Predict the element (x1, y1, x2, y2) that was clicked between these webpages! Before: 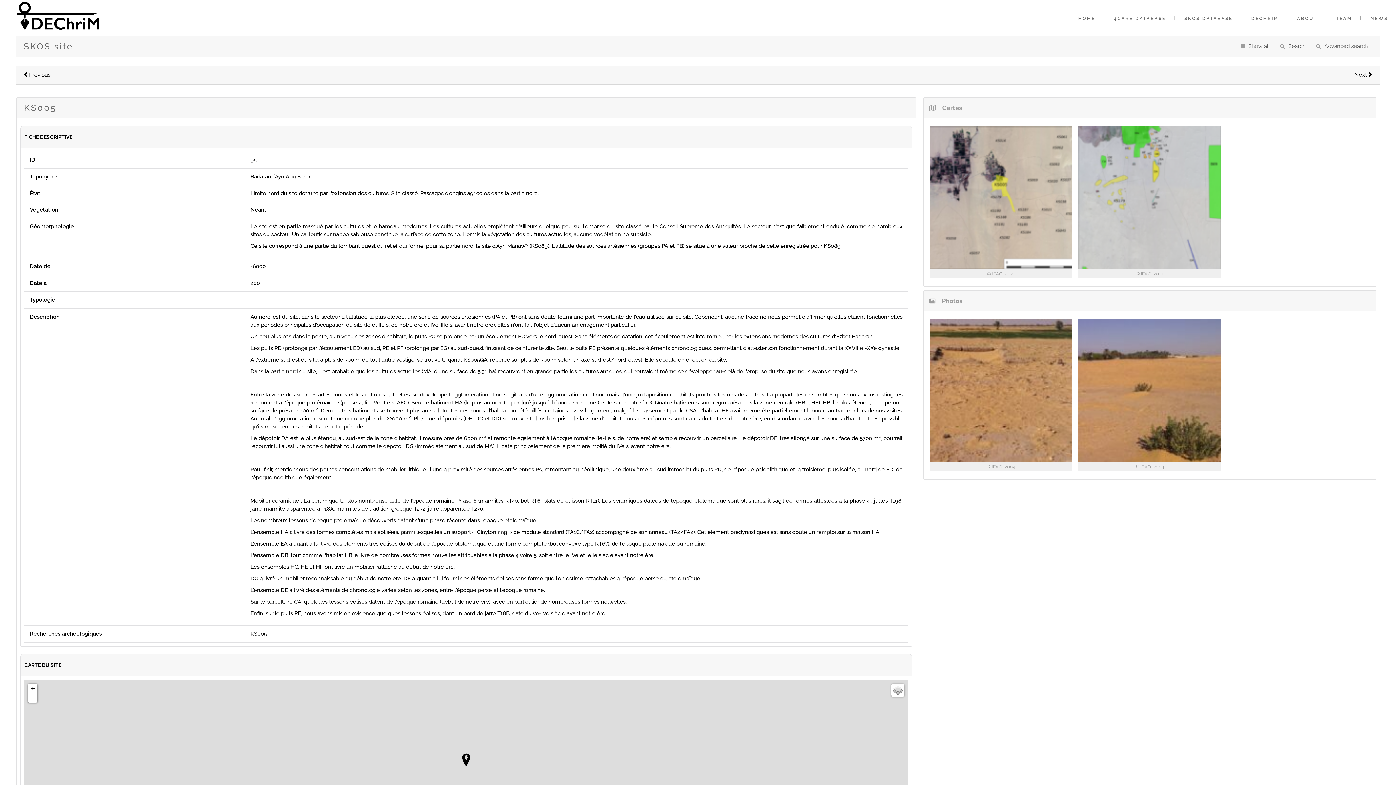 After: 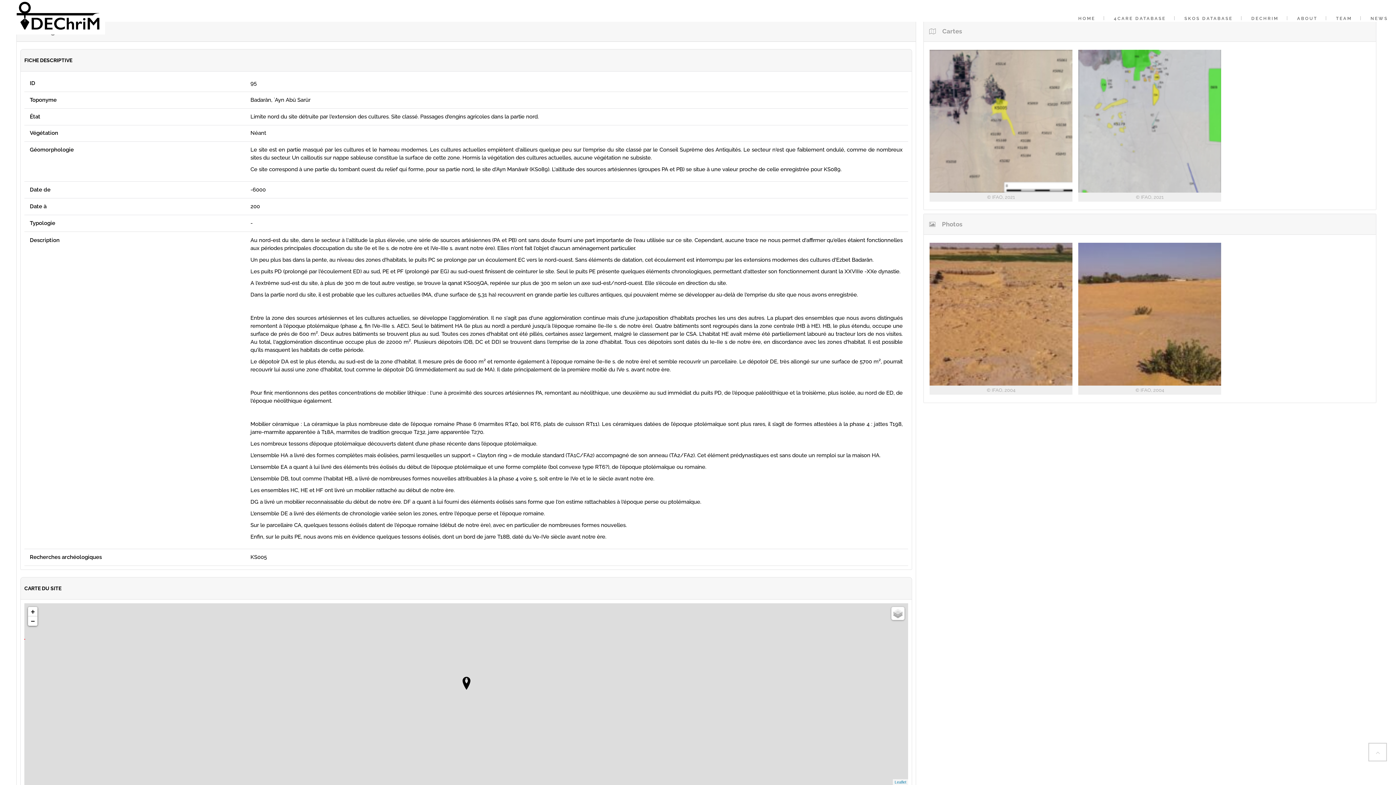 Action: label: Zoom in bbox: (28, 684, 37, 693)